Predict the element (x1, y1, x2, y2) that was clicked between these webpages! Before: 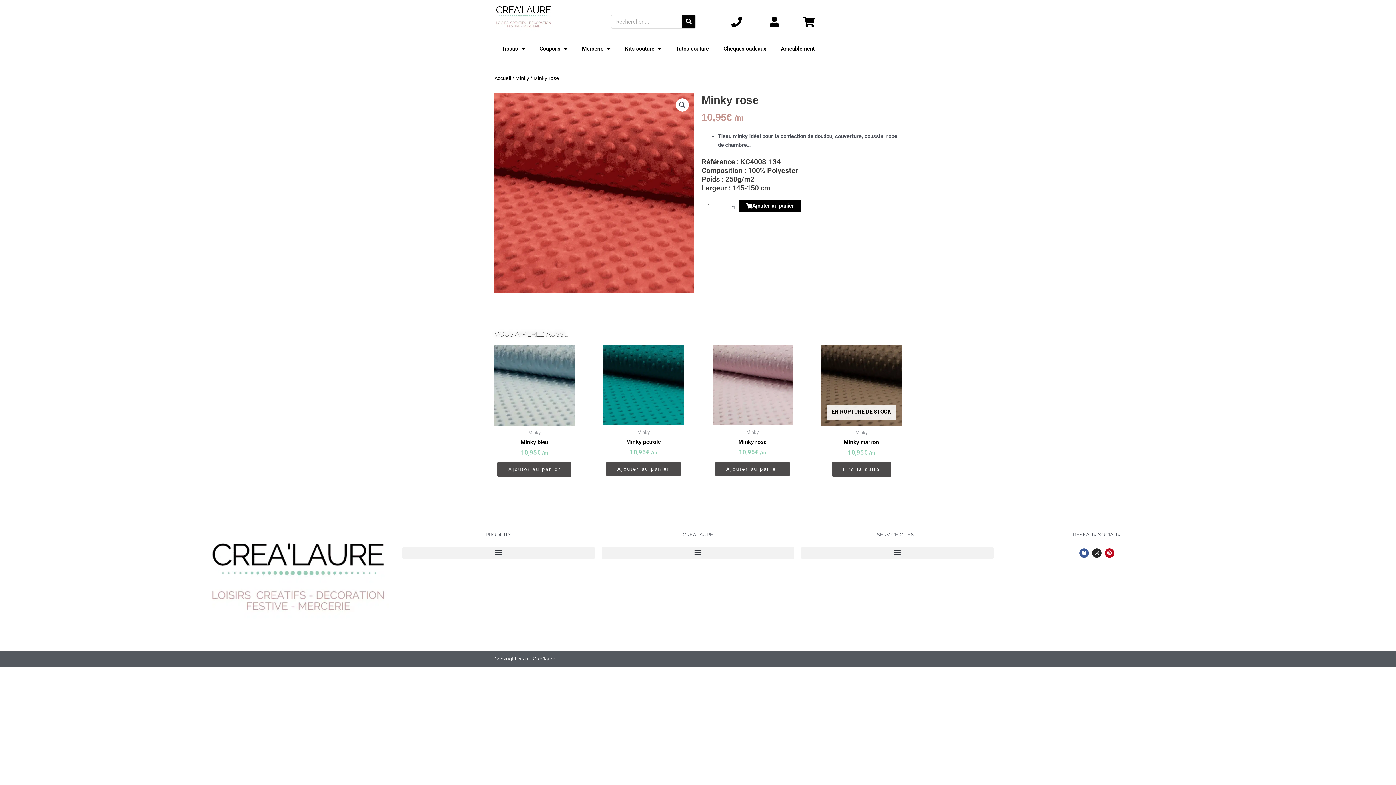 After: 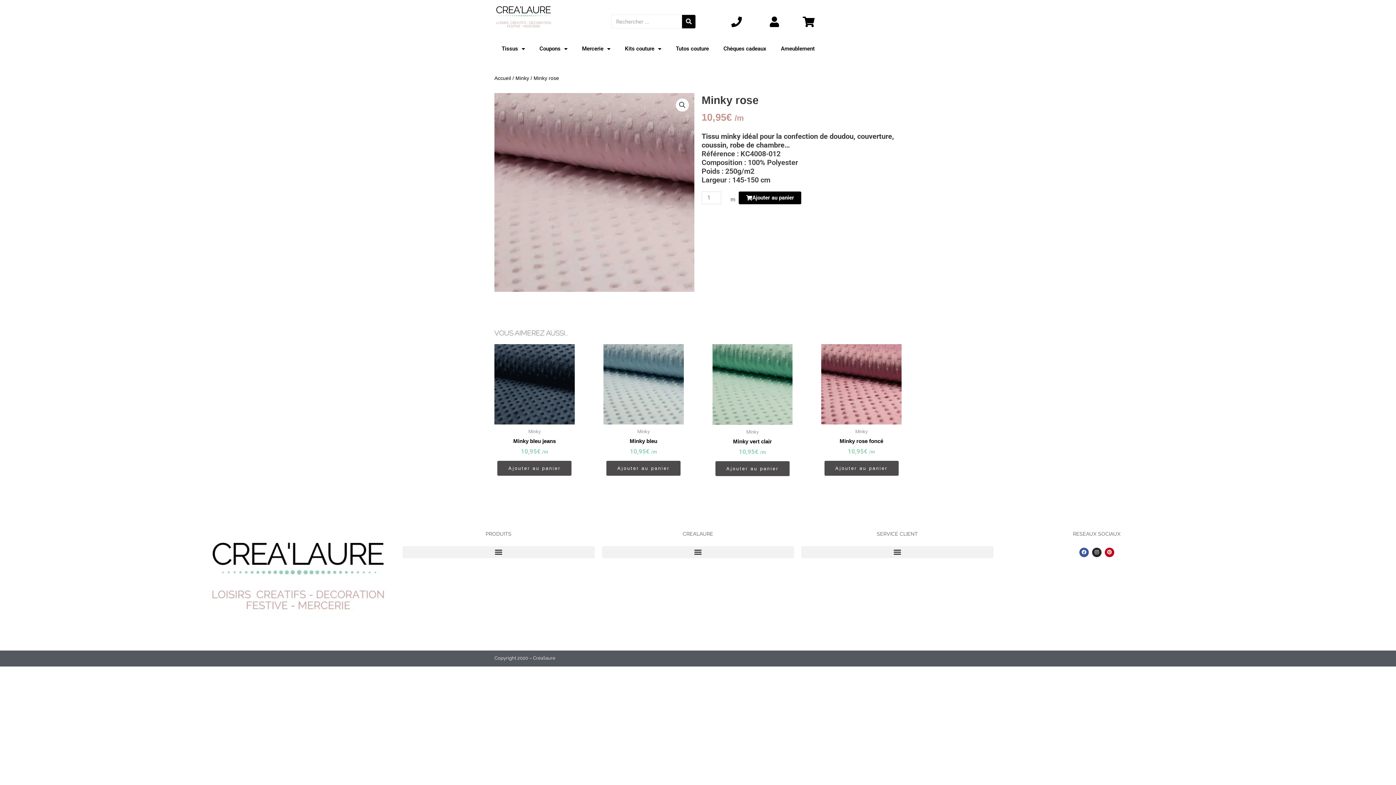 Action: bbox: (712, 438, 792, 448) label: Minky rose